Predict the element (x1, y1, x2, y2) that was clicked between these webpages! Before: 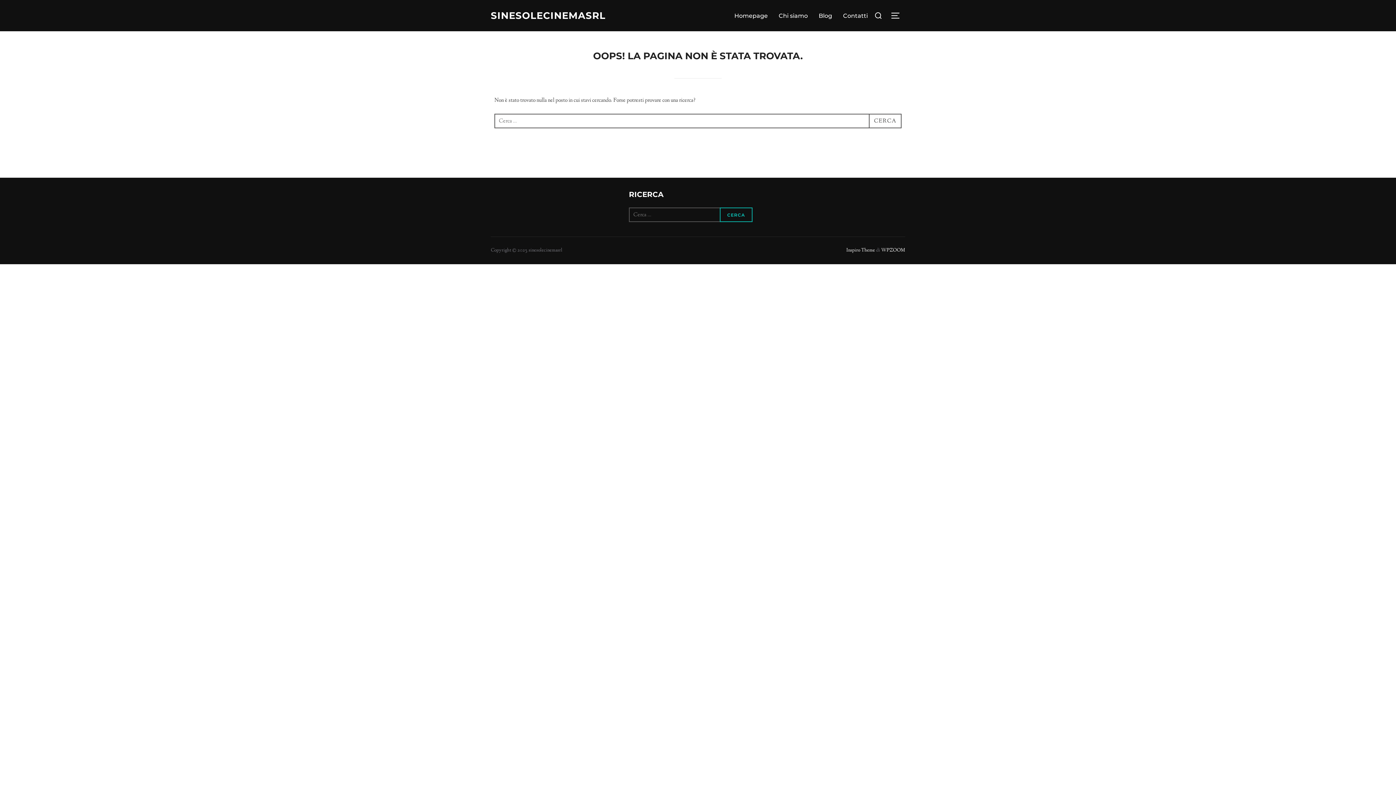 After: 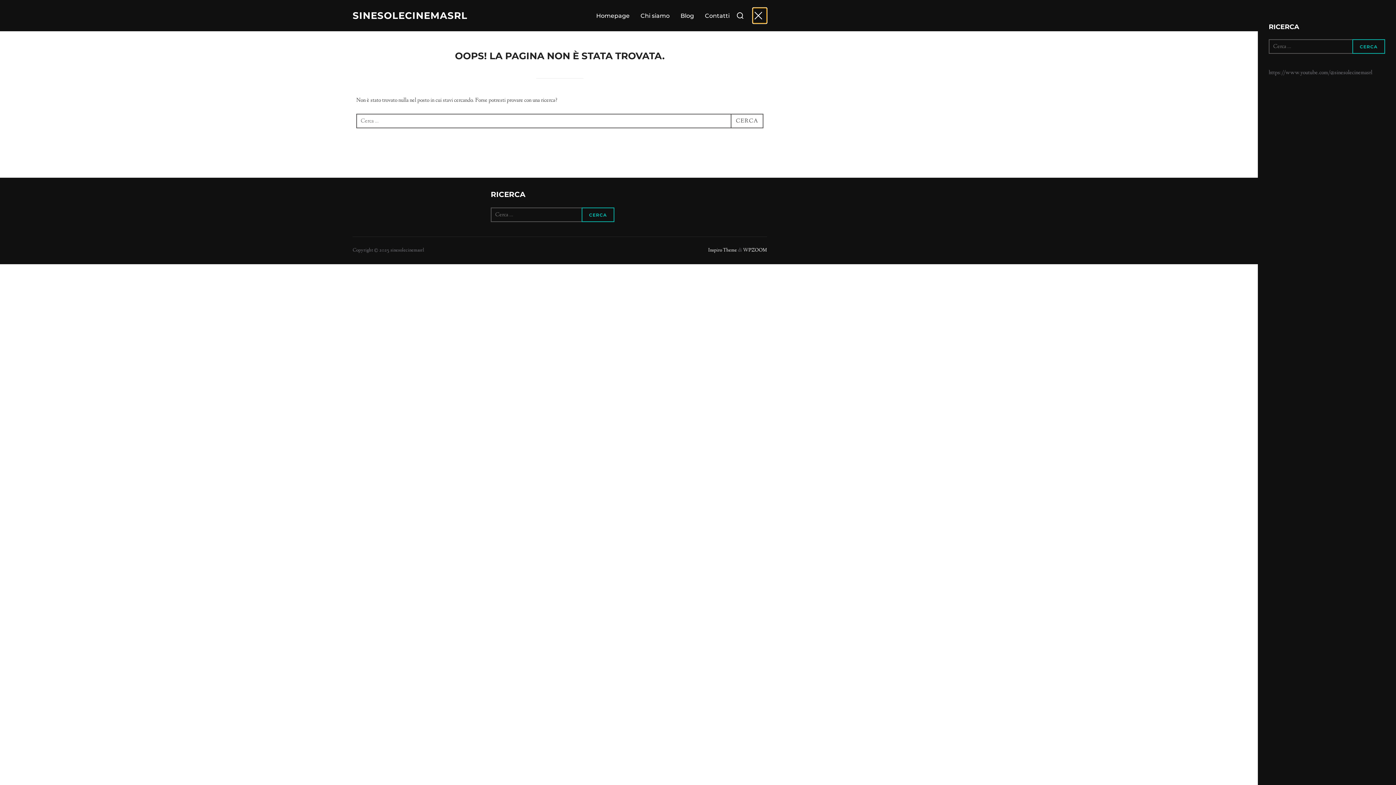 Action: label: APRI/CHIUDI LA BARRA LATERALE E DI NAVIGAZIONE bbox: (890, 7, 905, 23)